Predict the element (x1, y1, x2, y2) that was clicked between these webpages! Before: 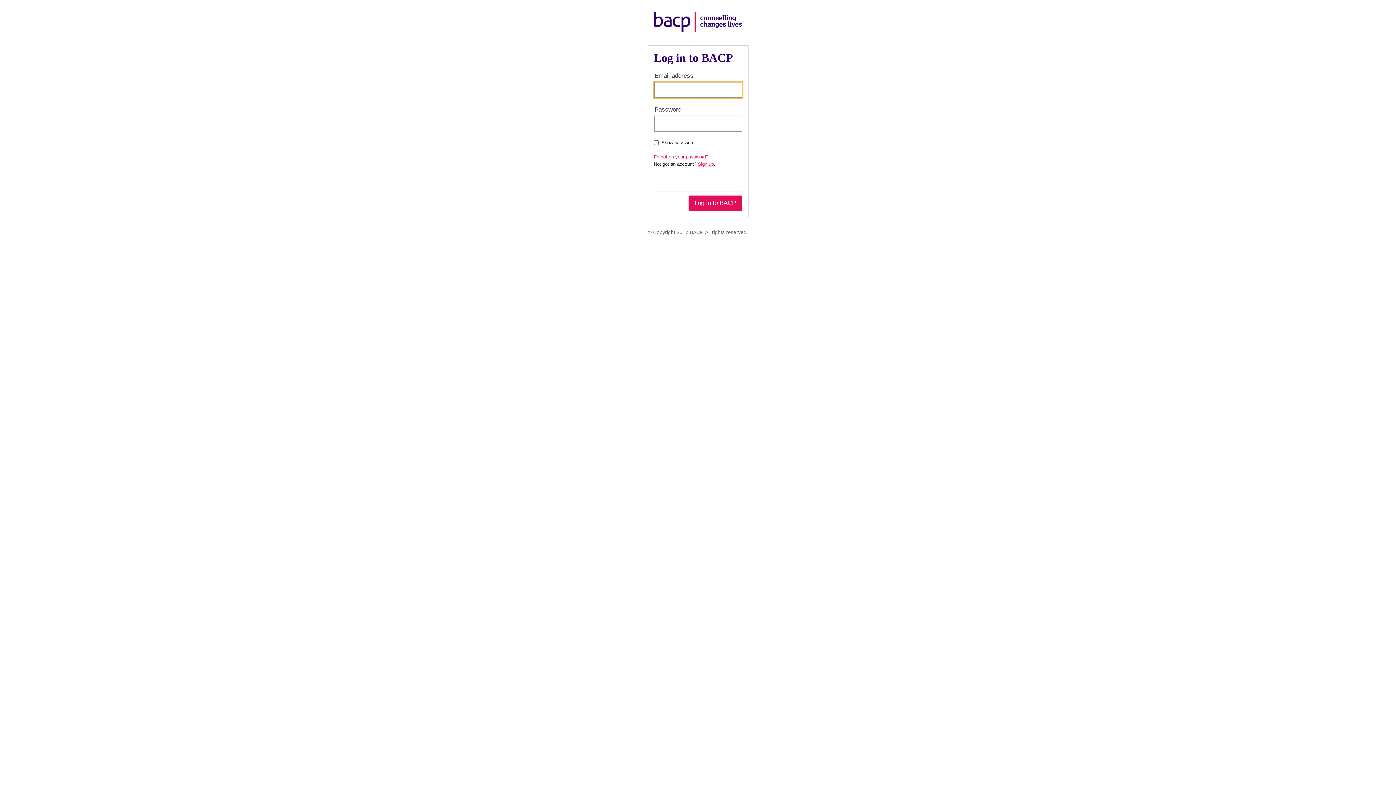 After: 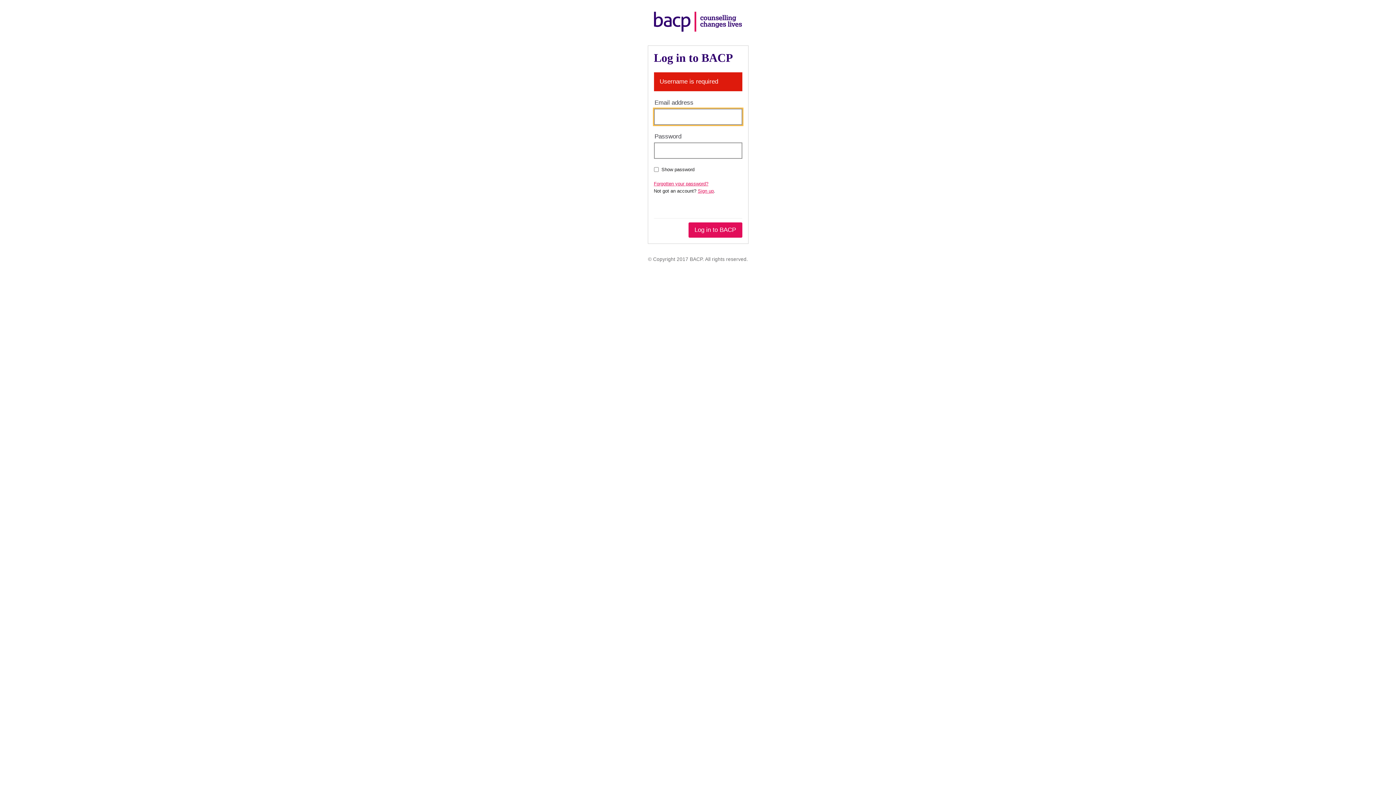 Action: bbox: (688, 195, 742, 210) label: Log in to BACP